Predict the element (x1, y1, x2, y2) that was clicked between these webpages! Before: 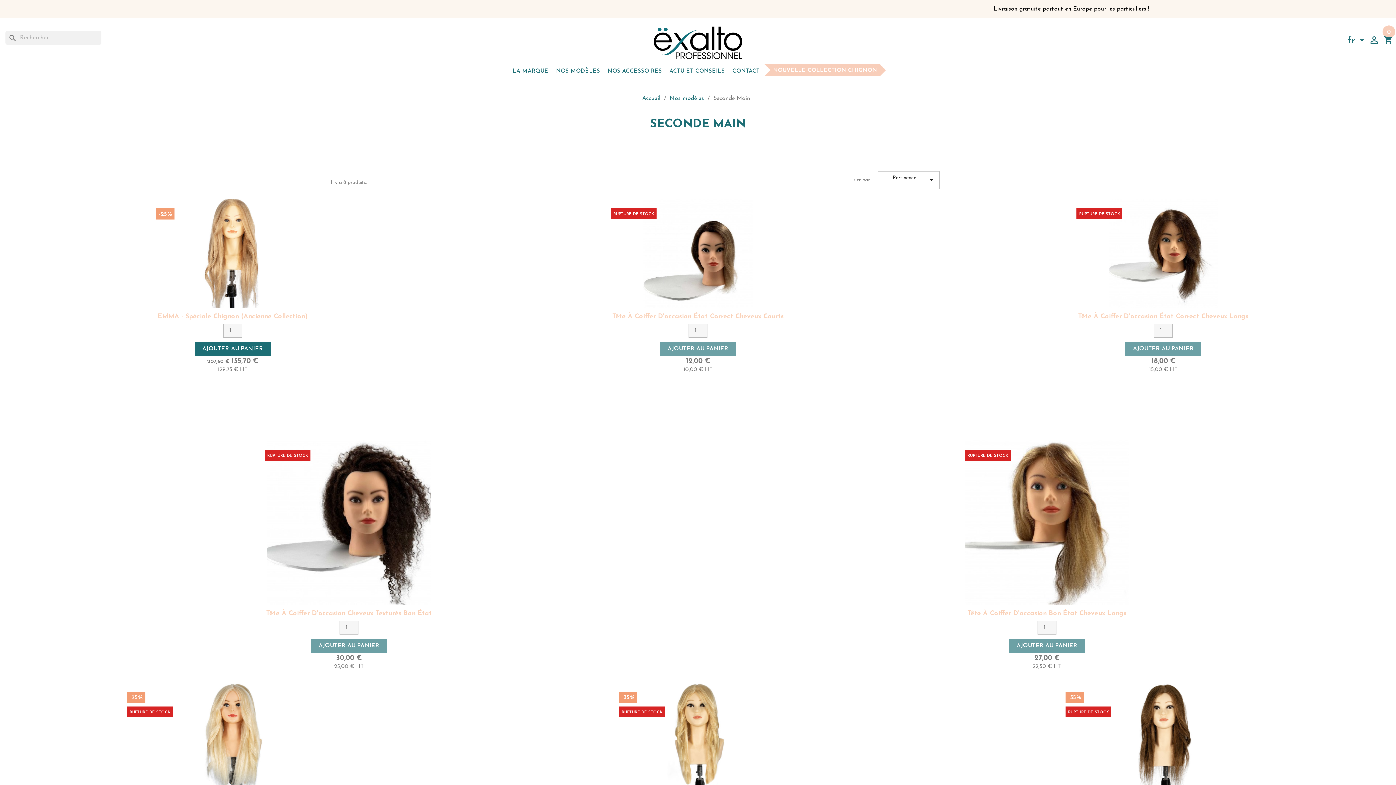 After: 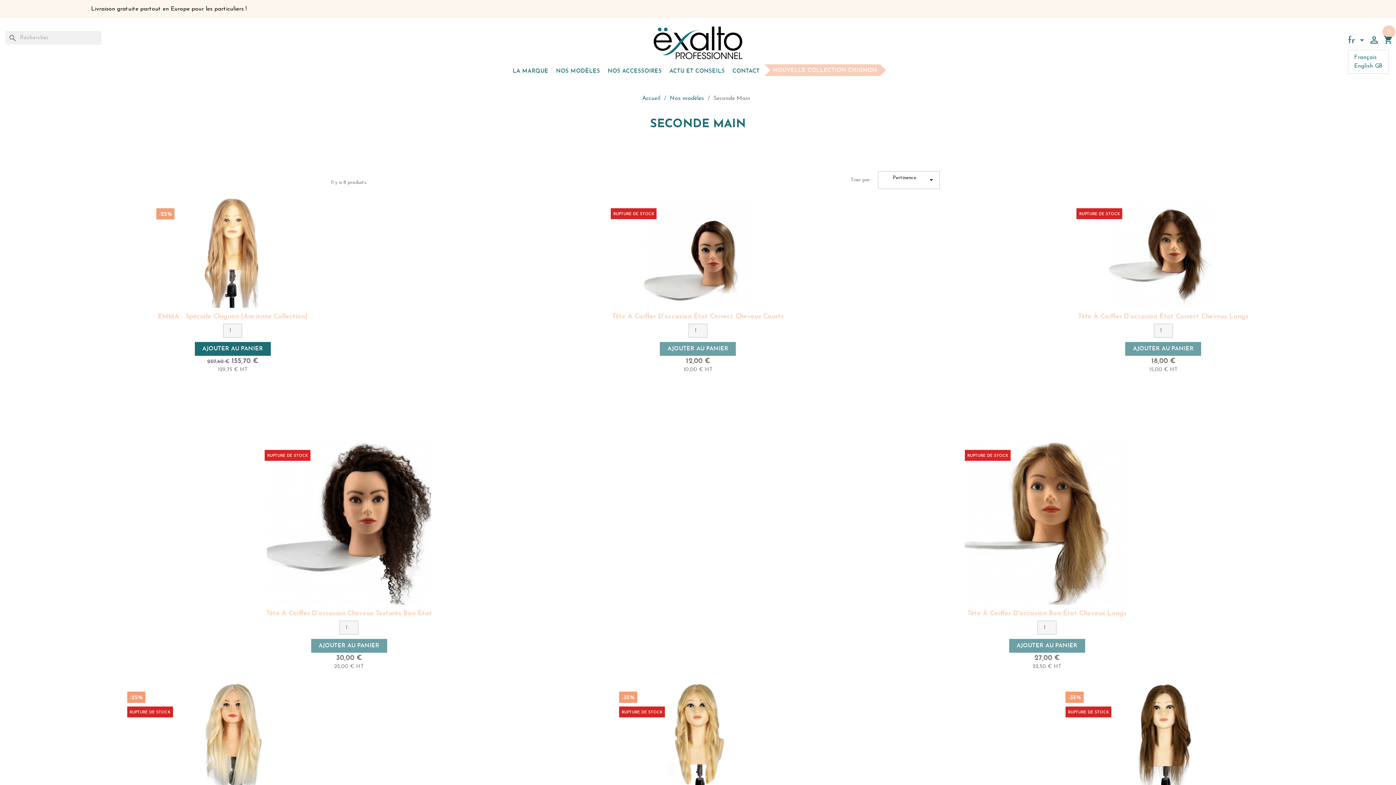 Action: label: Sélecteur de langue bbox: (1348, 34, 1367, 49)